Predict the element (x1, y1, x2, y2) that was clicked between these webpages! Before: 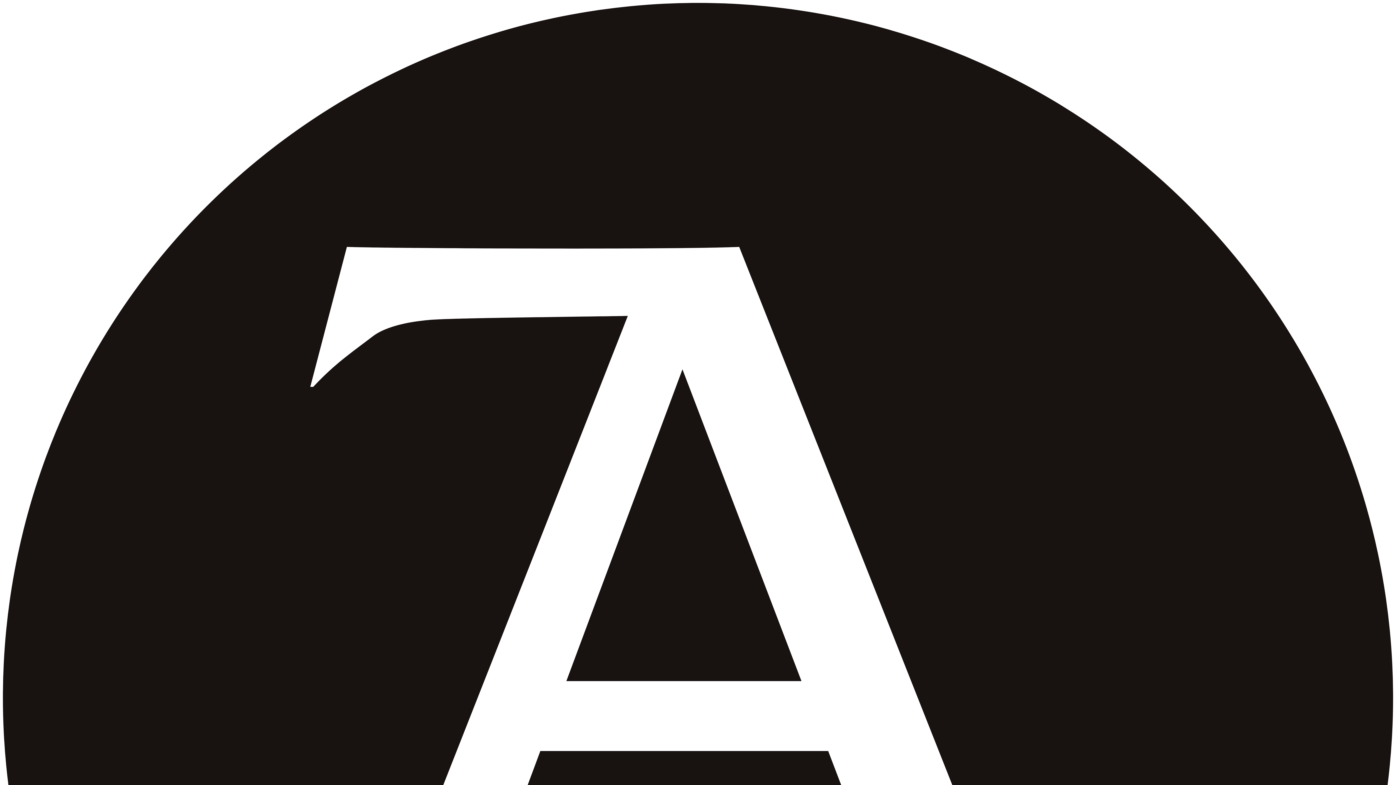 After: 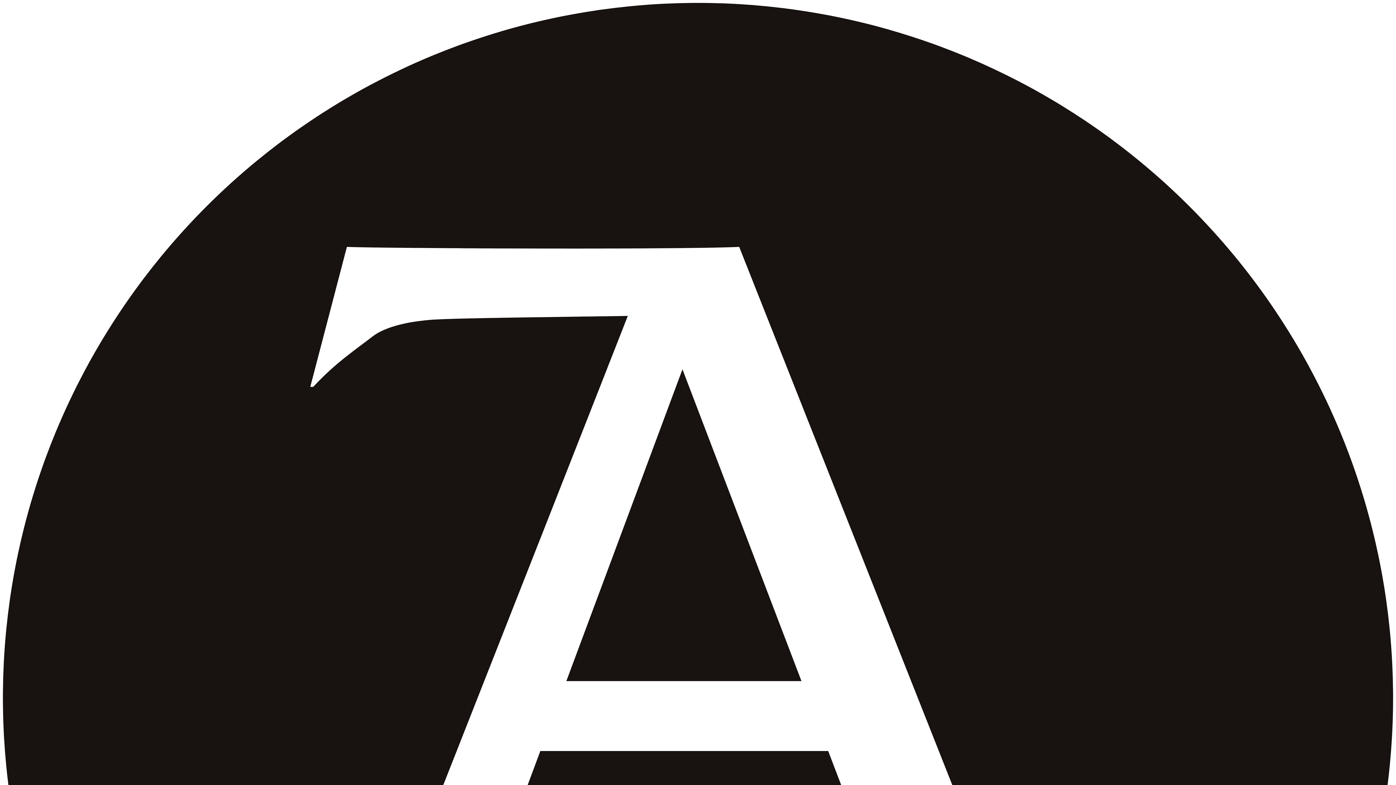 Action: label: Apollo homepage bbox: (2, 2, 1393, 1394)